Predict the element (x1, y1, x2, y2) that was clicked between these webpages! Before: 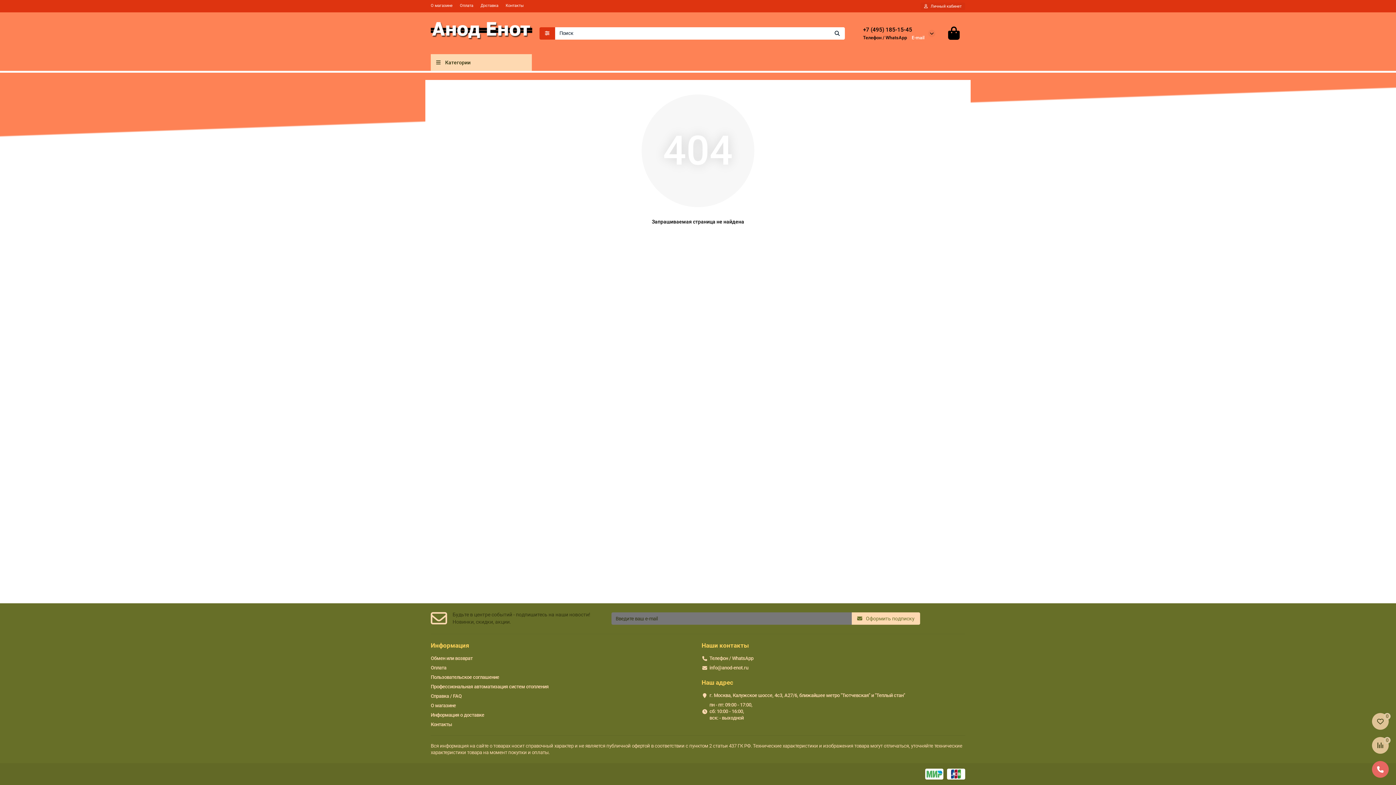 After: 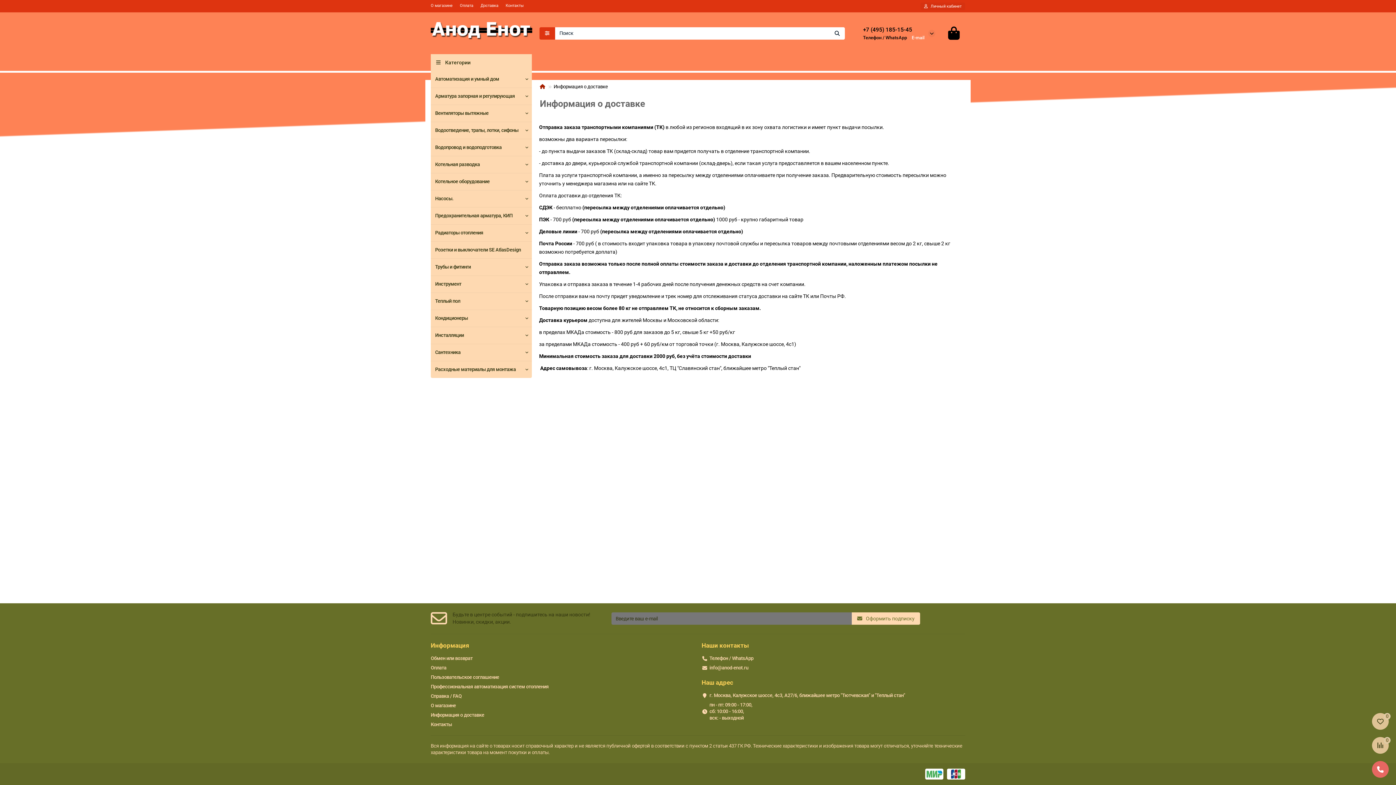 Action: bbox: (480, 2, 498, 8) label: Доставка